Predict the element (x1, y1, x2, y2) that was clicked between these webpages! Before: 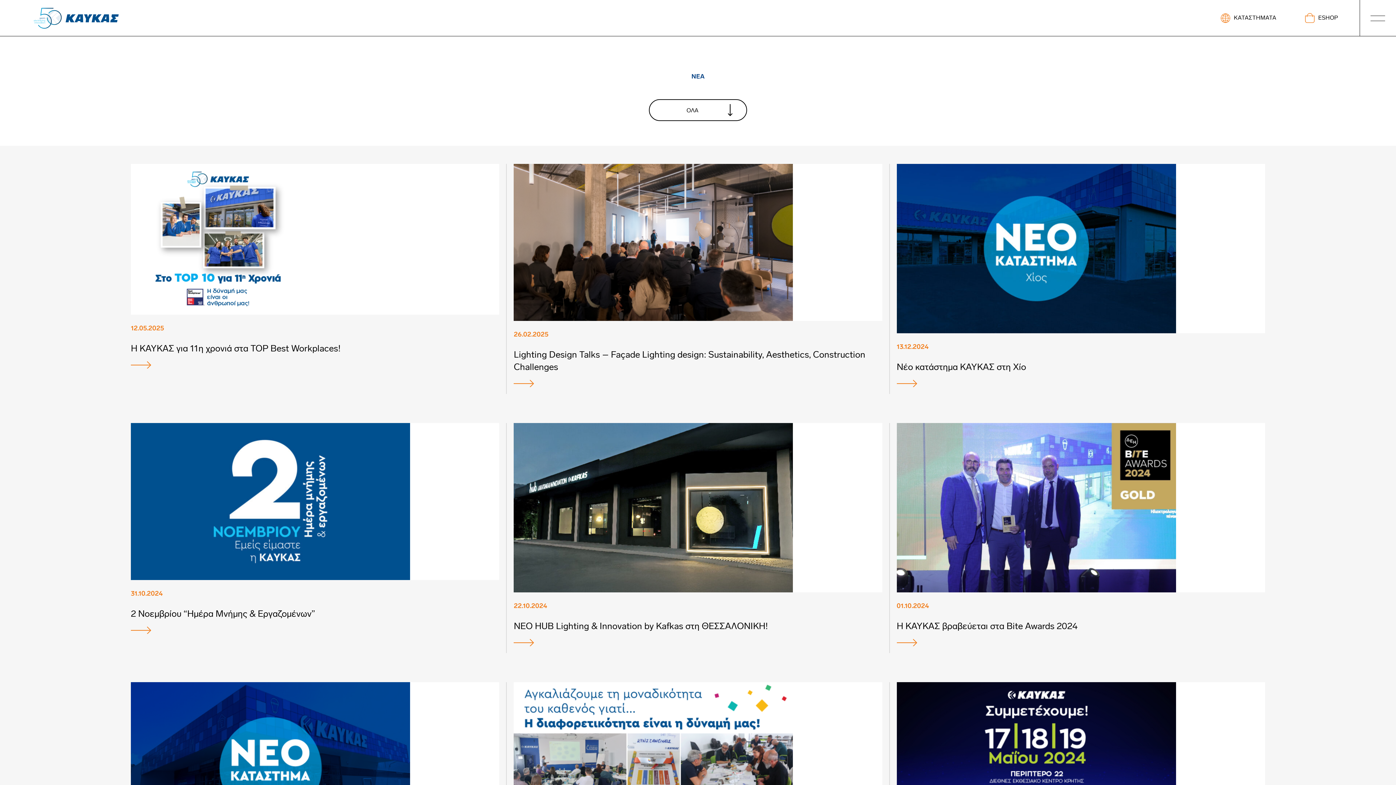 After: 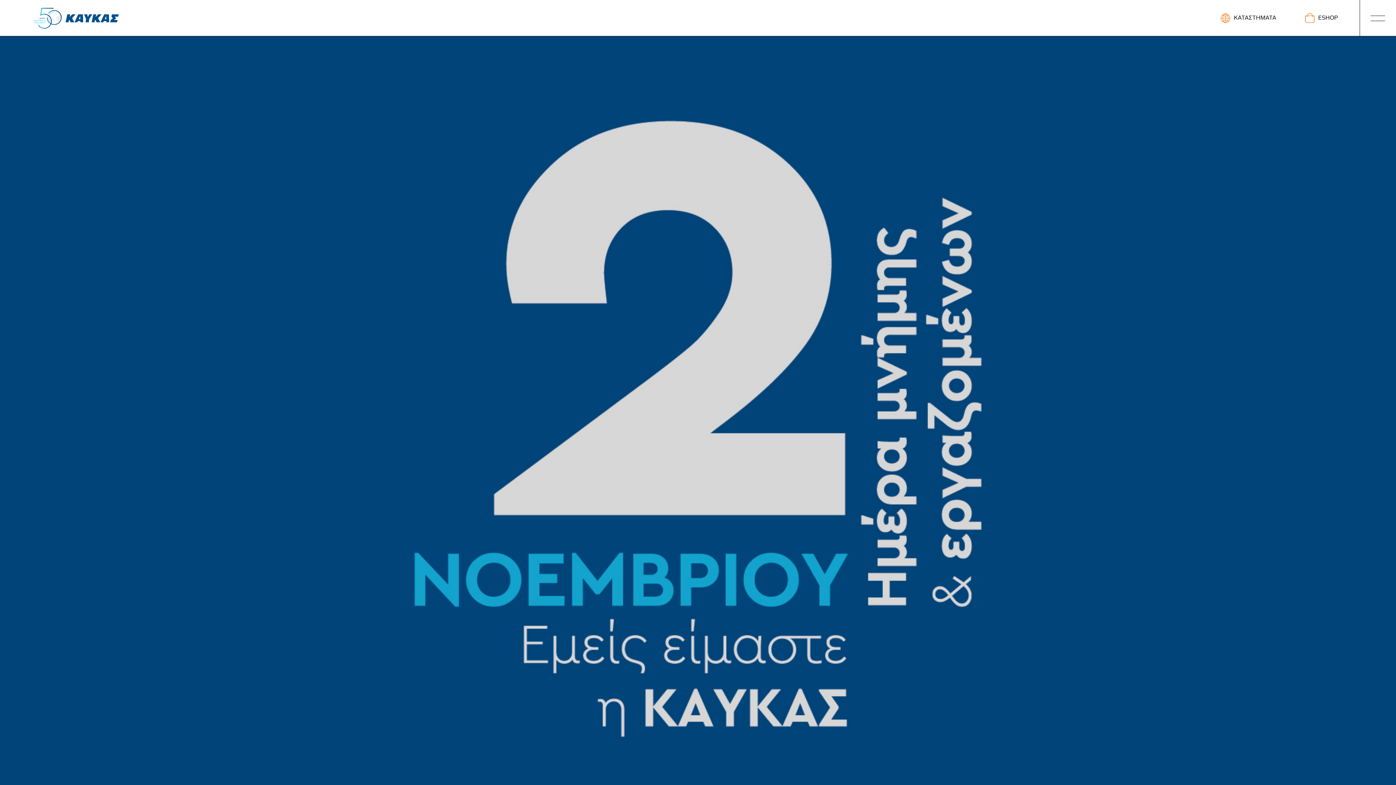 Action: bbox: (130, 610, 315, 619) label: 2 Νοεμβρίου “Ημέρα Μνήμης & Εργαζομένων”